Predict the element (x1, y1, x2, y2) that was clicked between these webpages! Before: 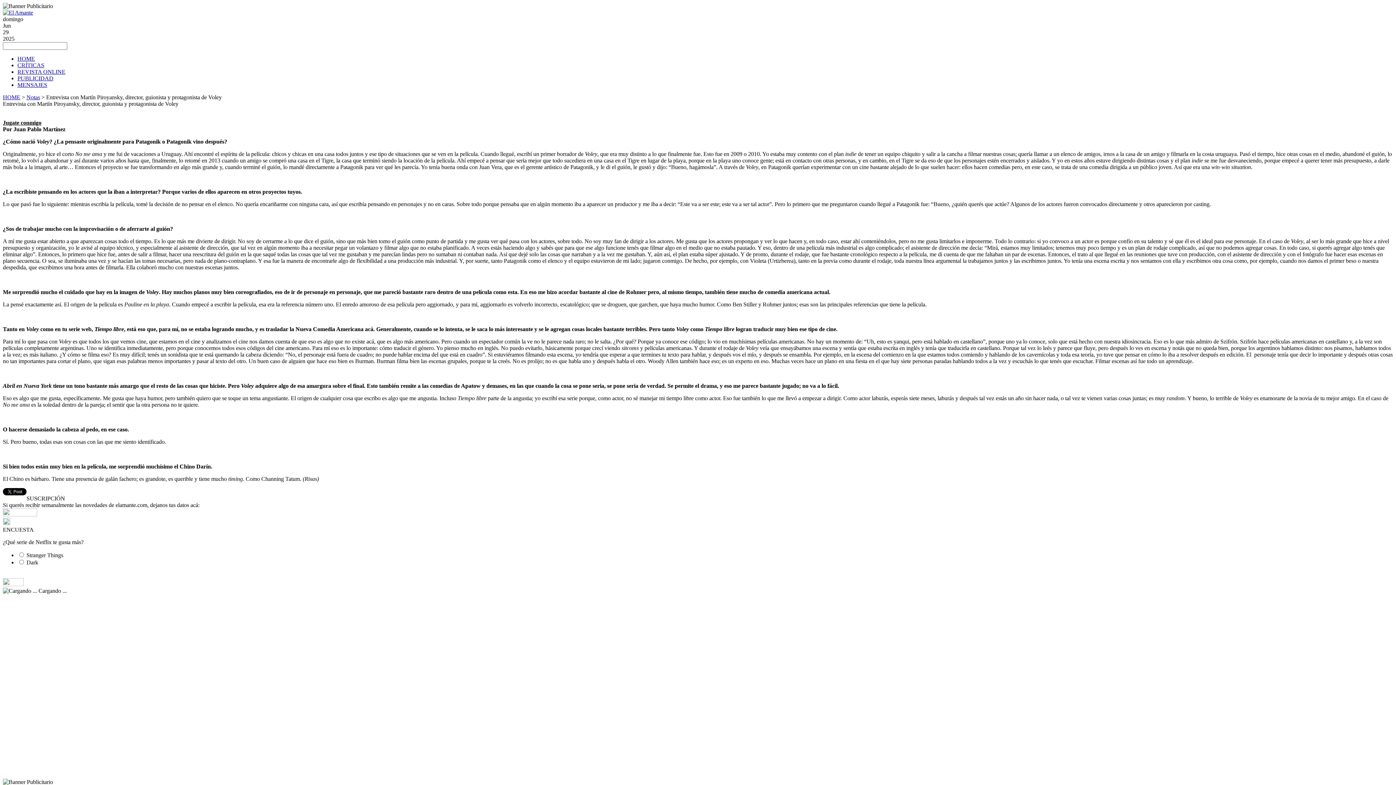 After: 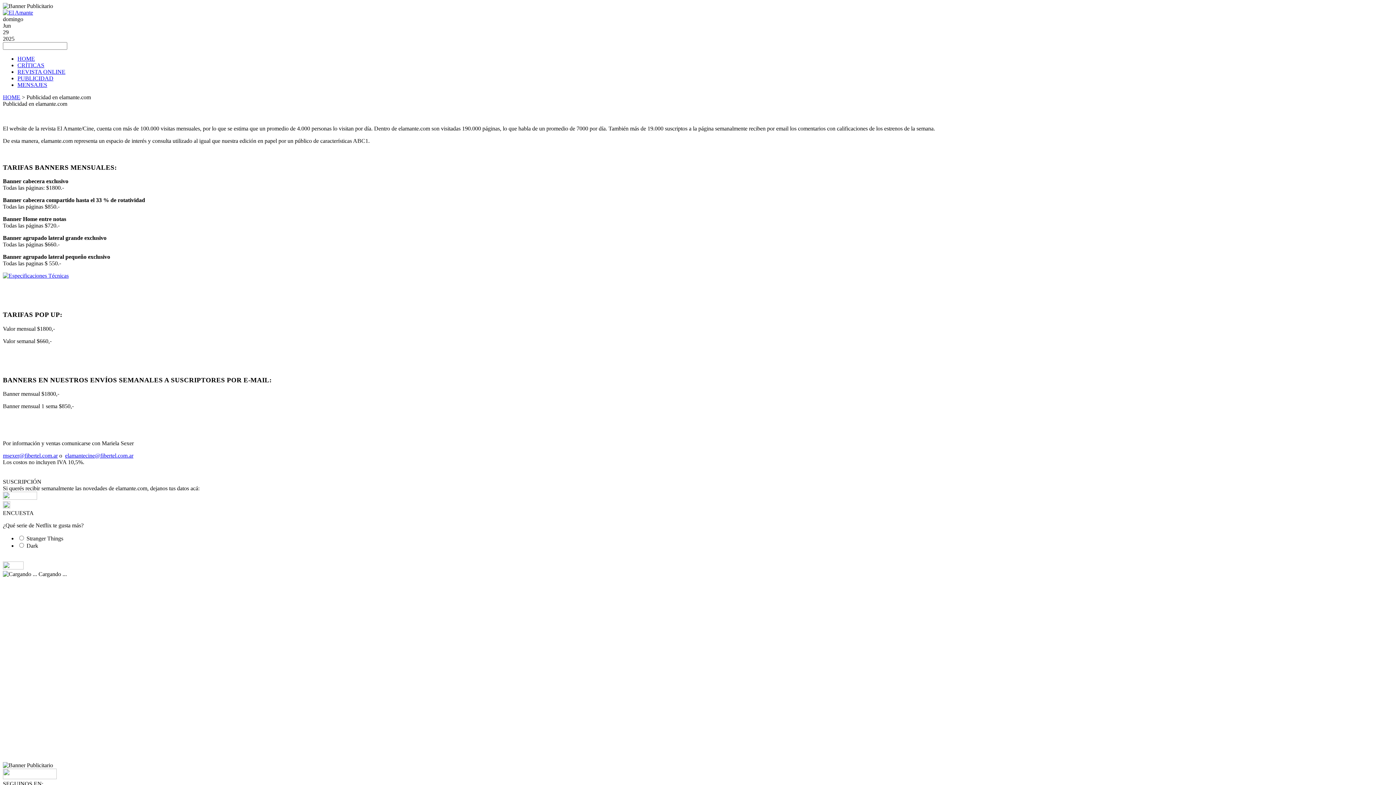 Action: bbox: (17, 75, 53, 81) label: PUBLICIDAD